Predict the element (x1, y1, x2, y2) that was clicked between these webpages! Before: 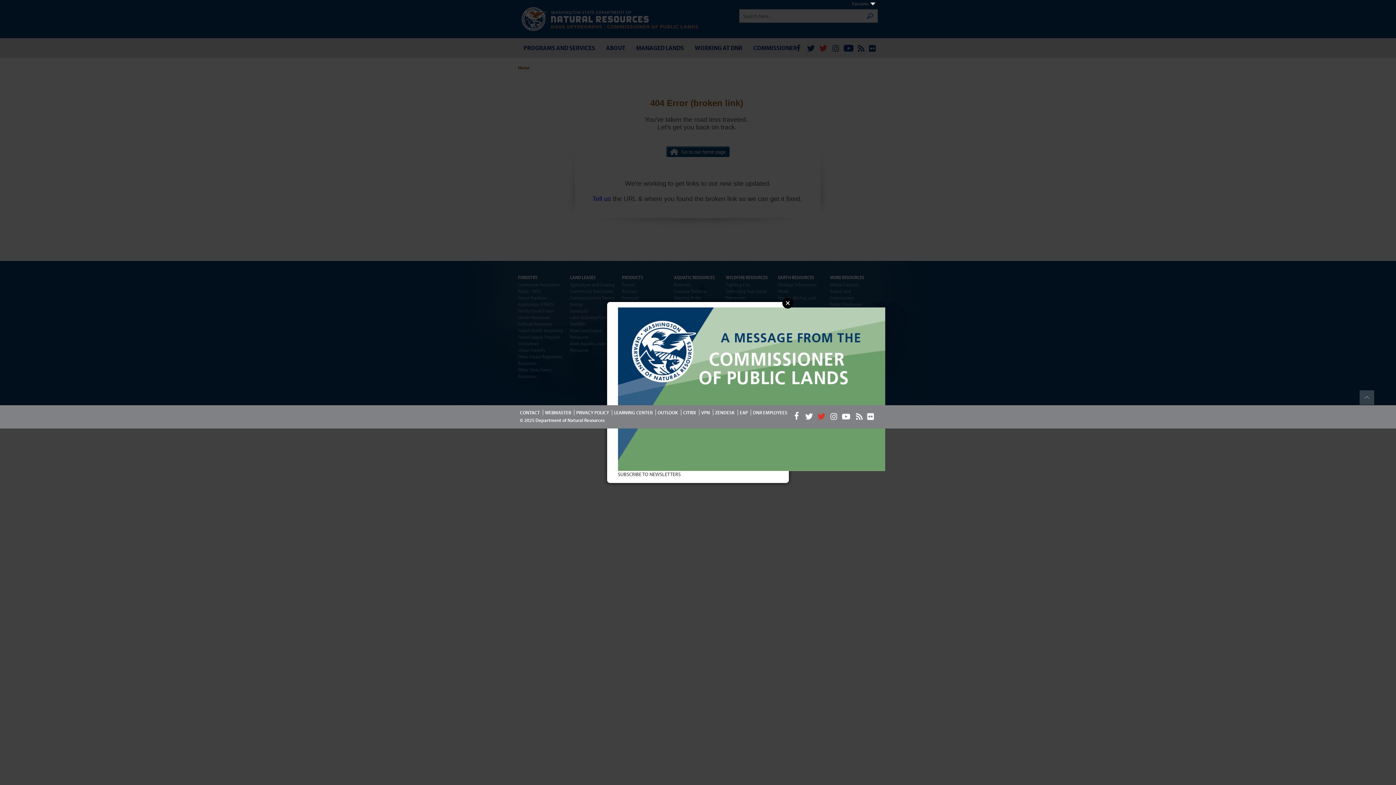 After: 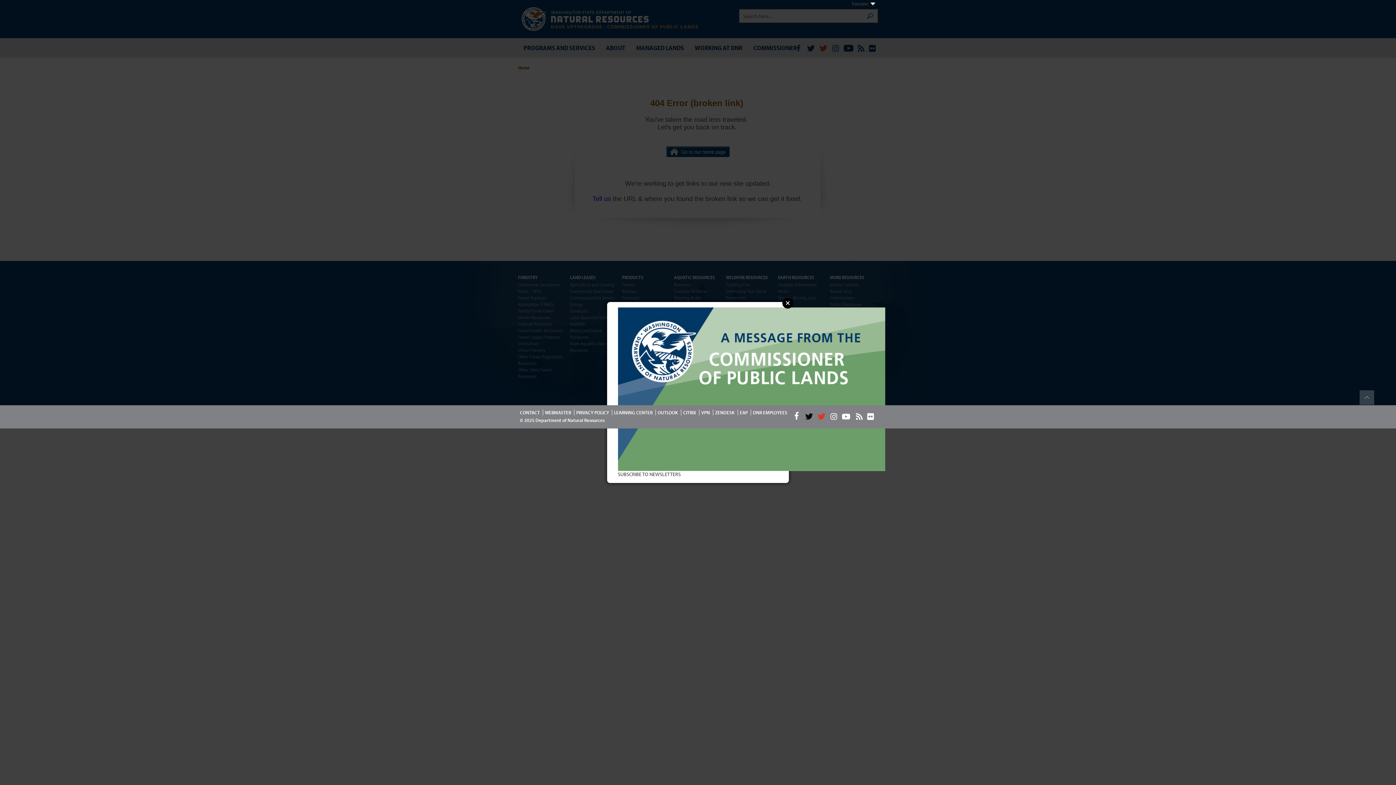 Action: bbox: (803, 409, 814, 424)